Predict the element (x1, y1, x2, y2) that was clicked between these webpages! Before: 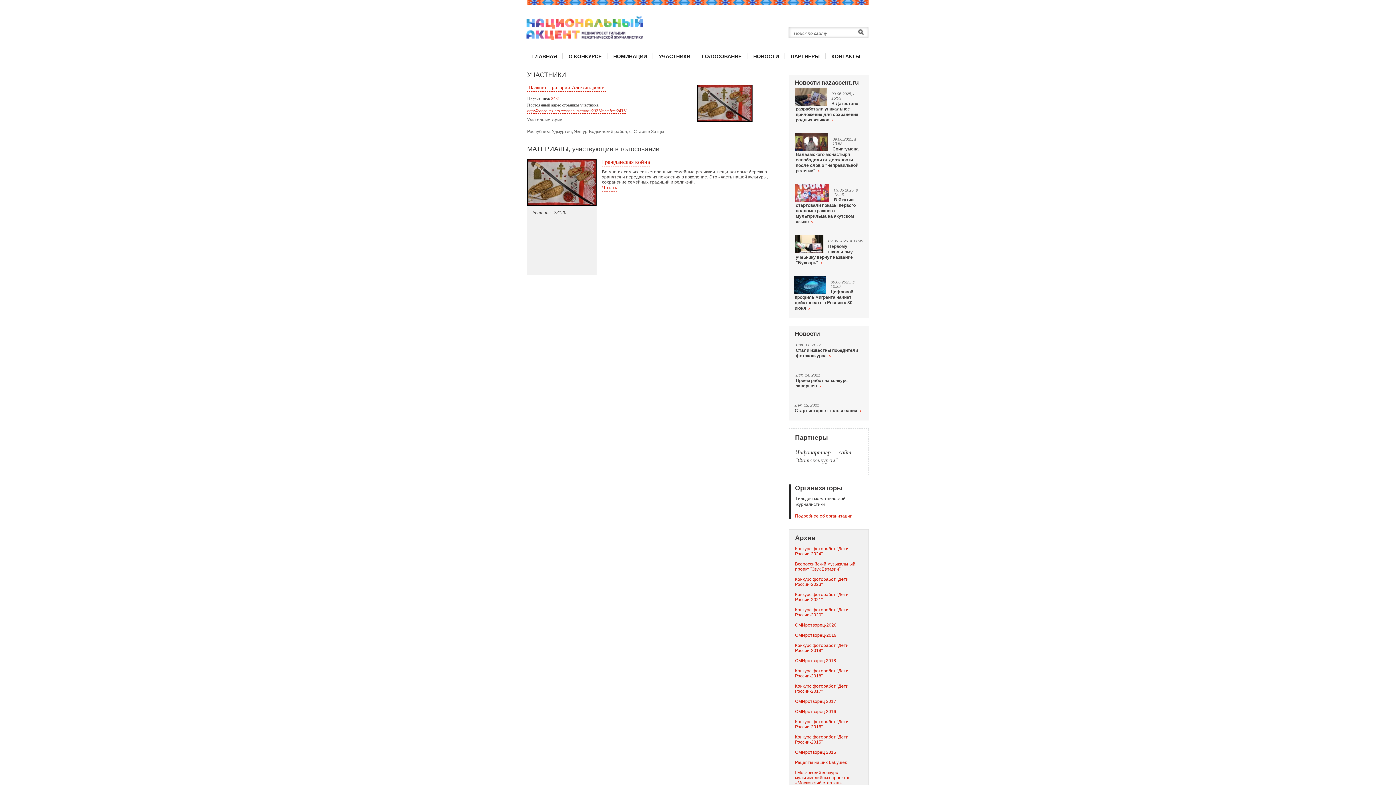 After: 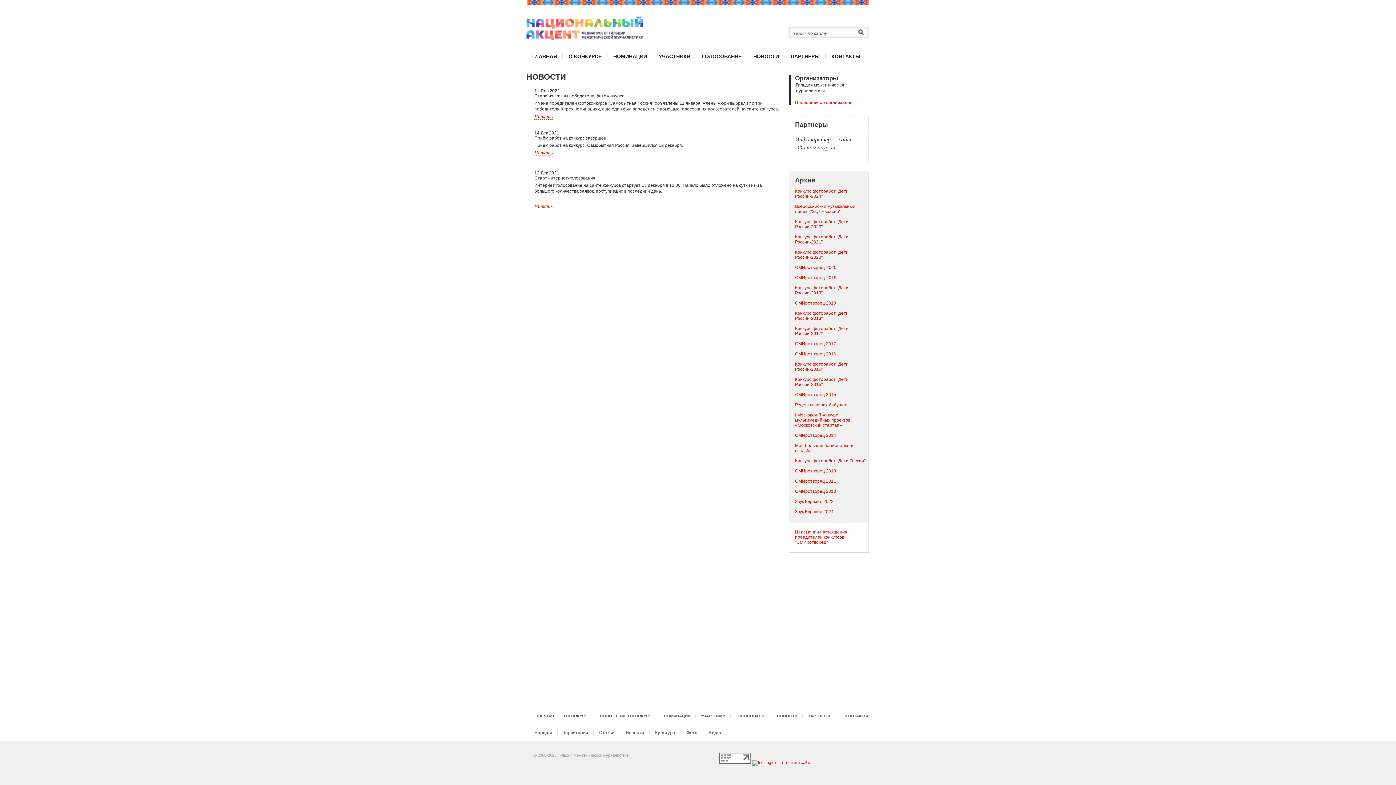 Action: bbox: (753, 53, 779, 59) label: НОВОСТИ